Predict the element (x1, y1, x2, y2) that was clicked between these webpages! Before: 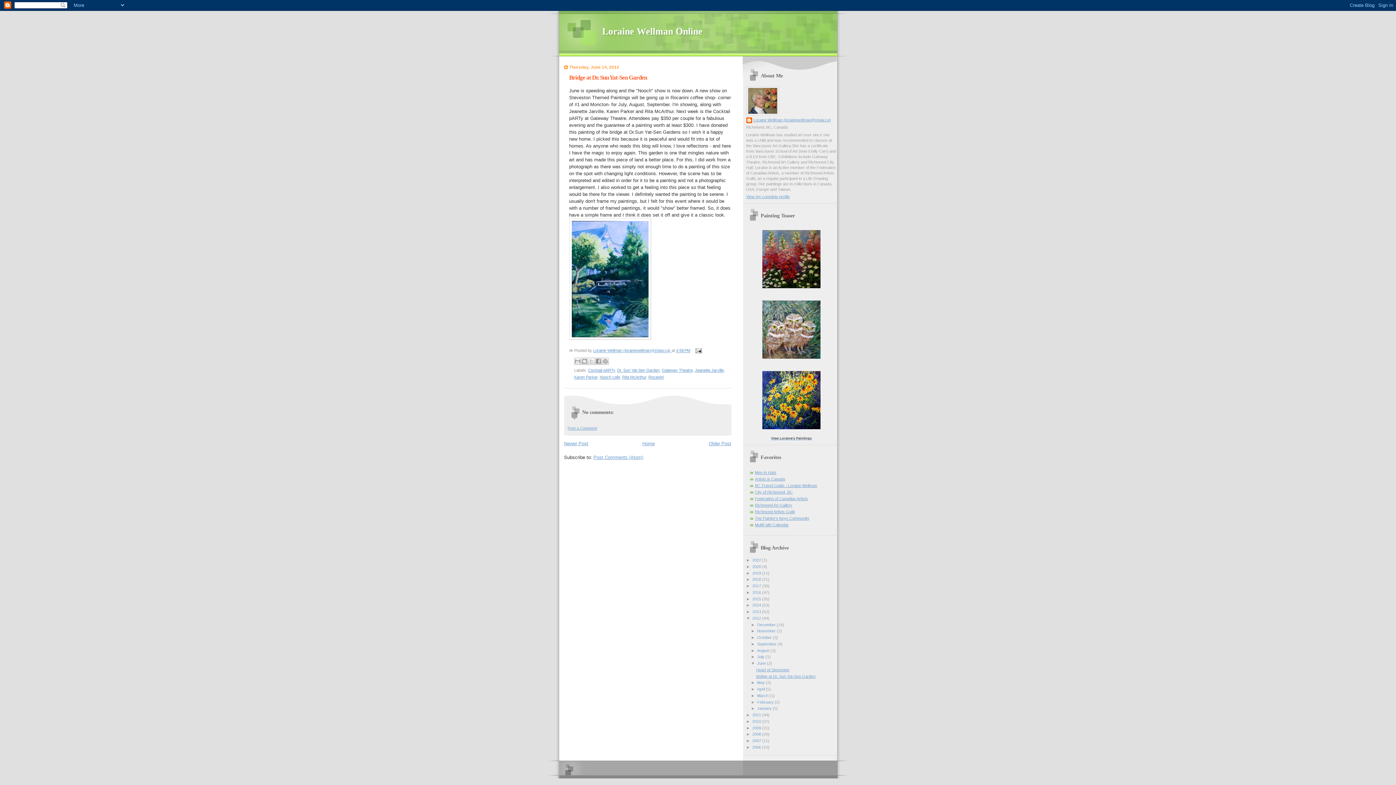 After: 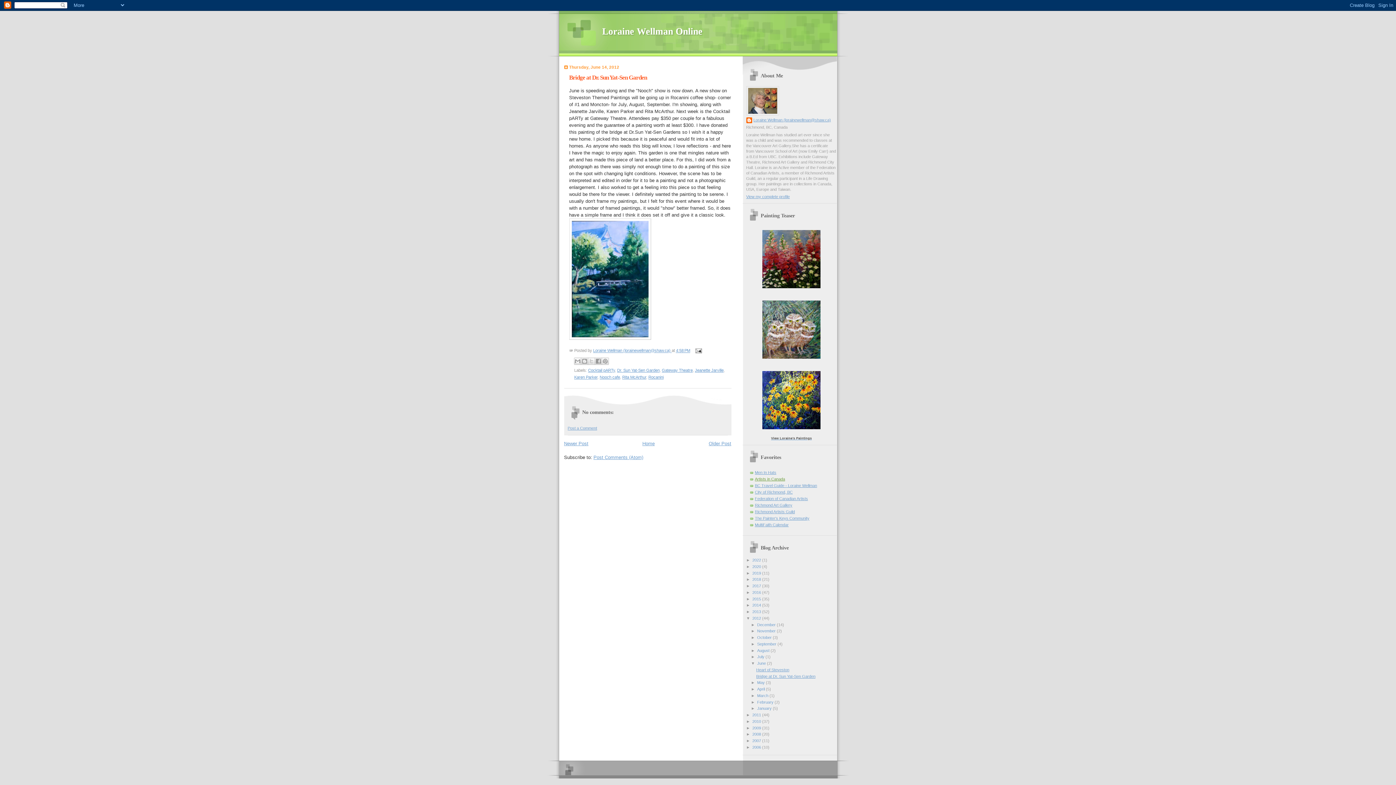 Action: label: Artists in Canada bbox: (755, 477, 785, 481)